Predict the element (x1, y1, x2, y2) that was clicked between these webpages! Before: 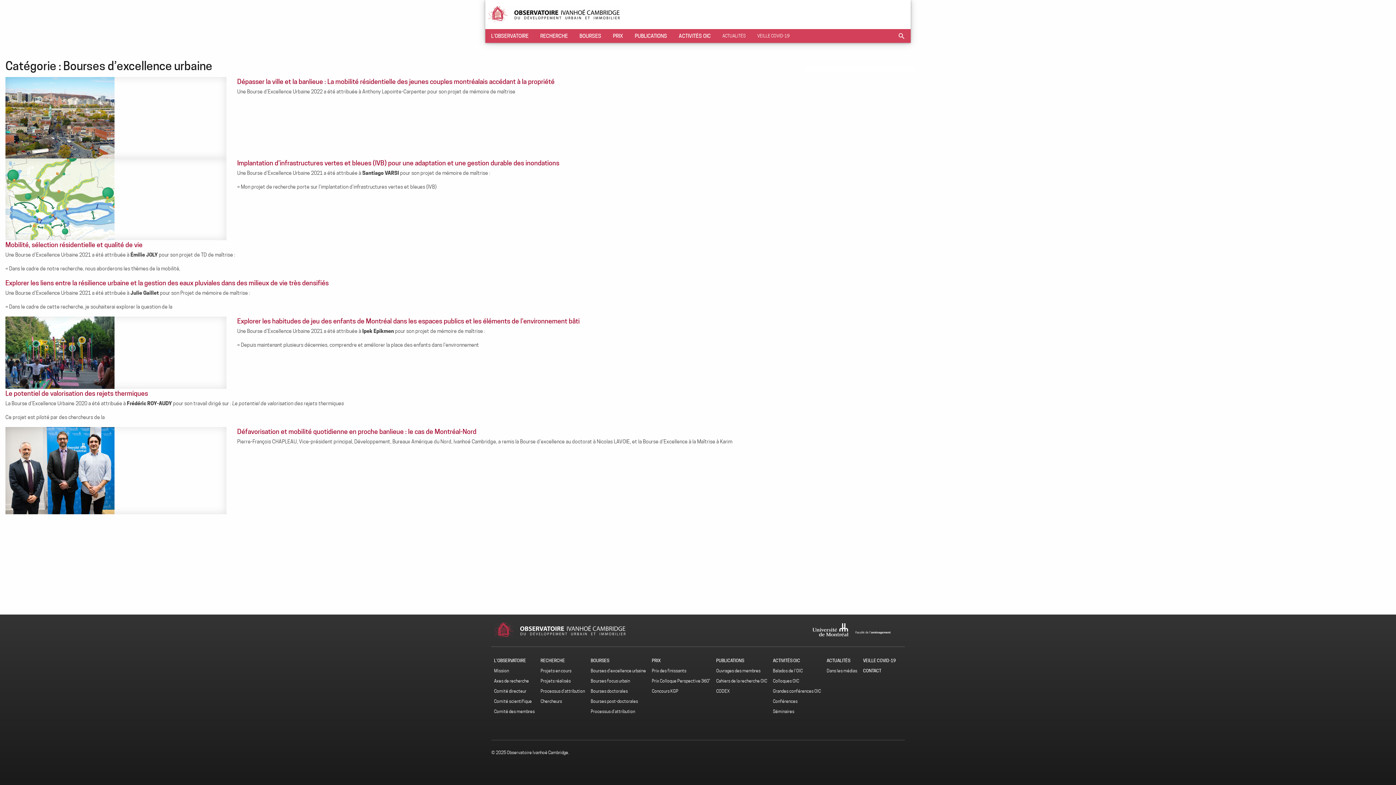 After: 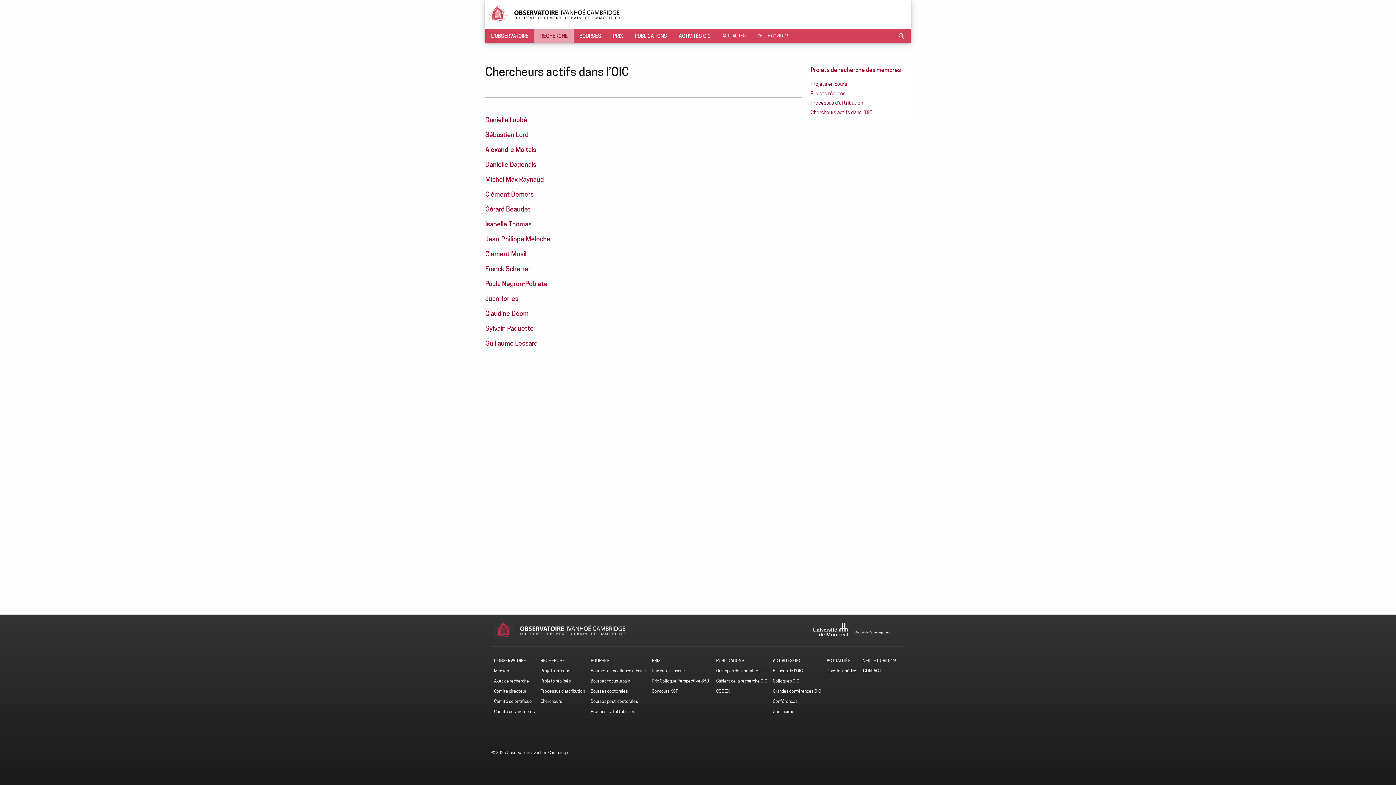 Action: label: Chercheurs bbox: (537, 696, 588, 706)